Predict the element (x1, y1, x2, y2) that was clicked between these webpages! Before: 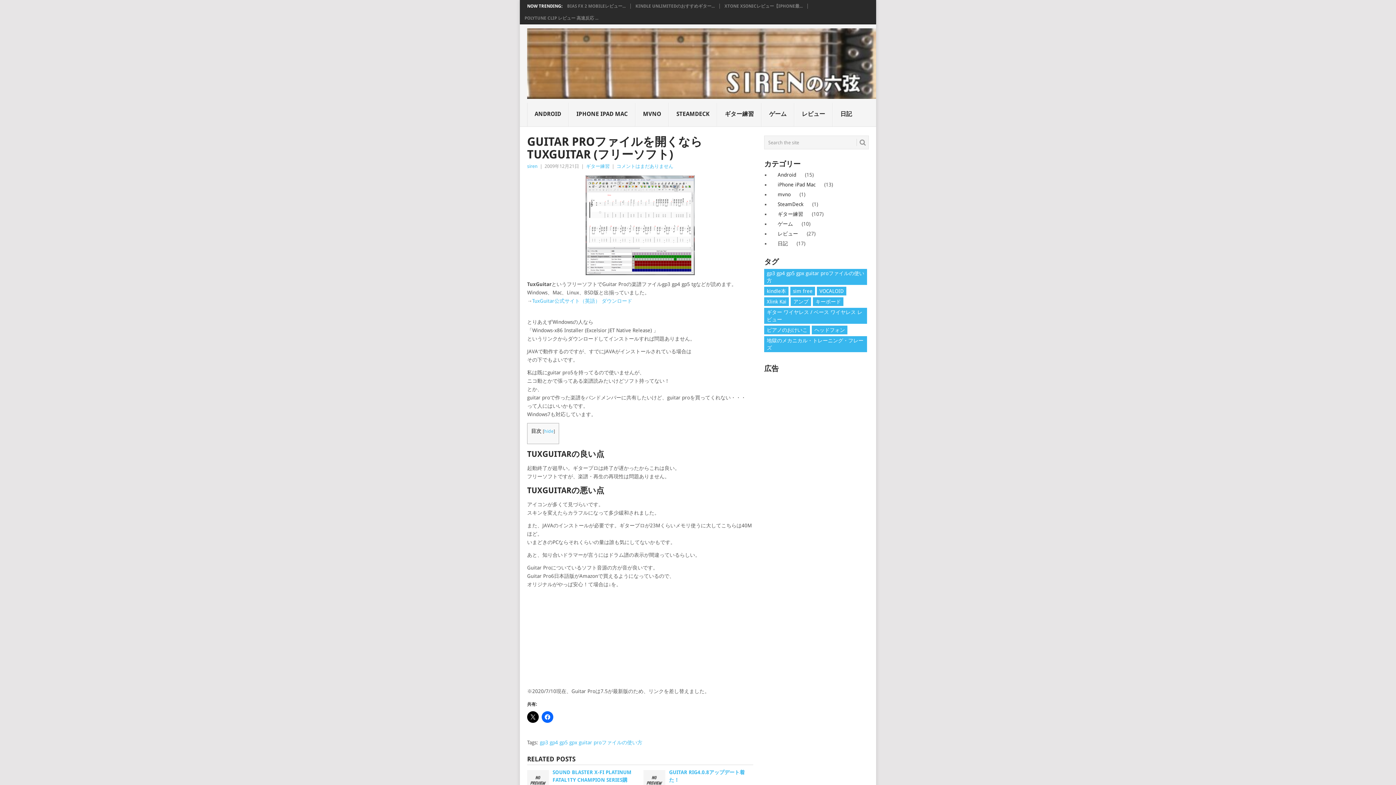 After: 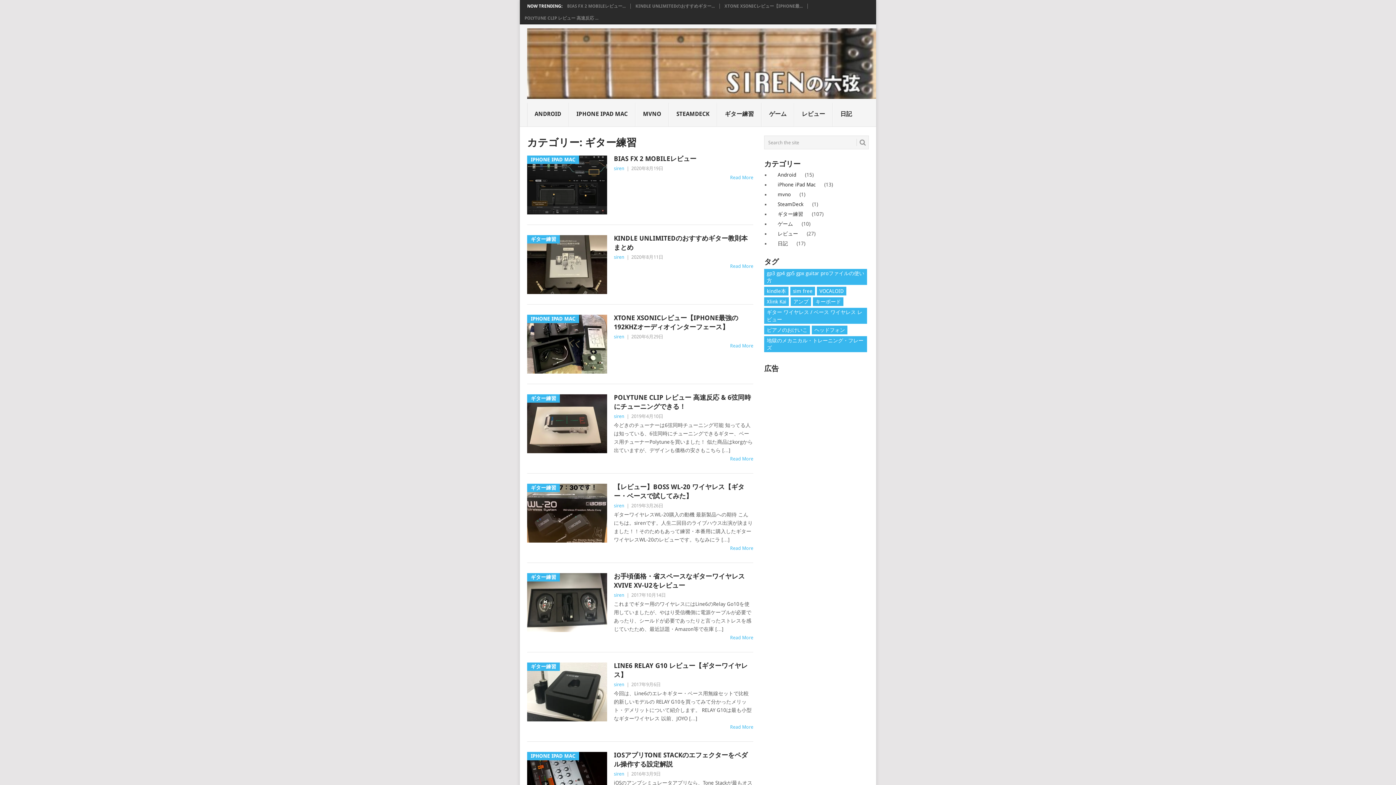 Action: bbox: (586, 163, 609, 169) label: ギター練習